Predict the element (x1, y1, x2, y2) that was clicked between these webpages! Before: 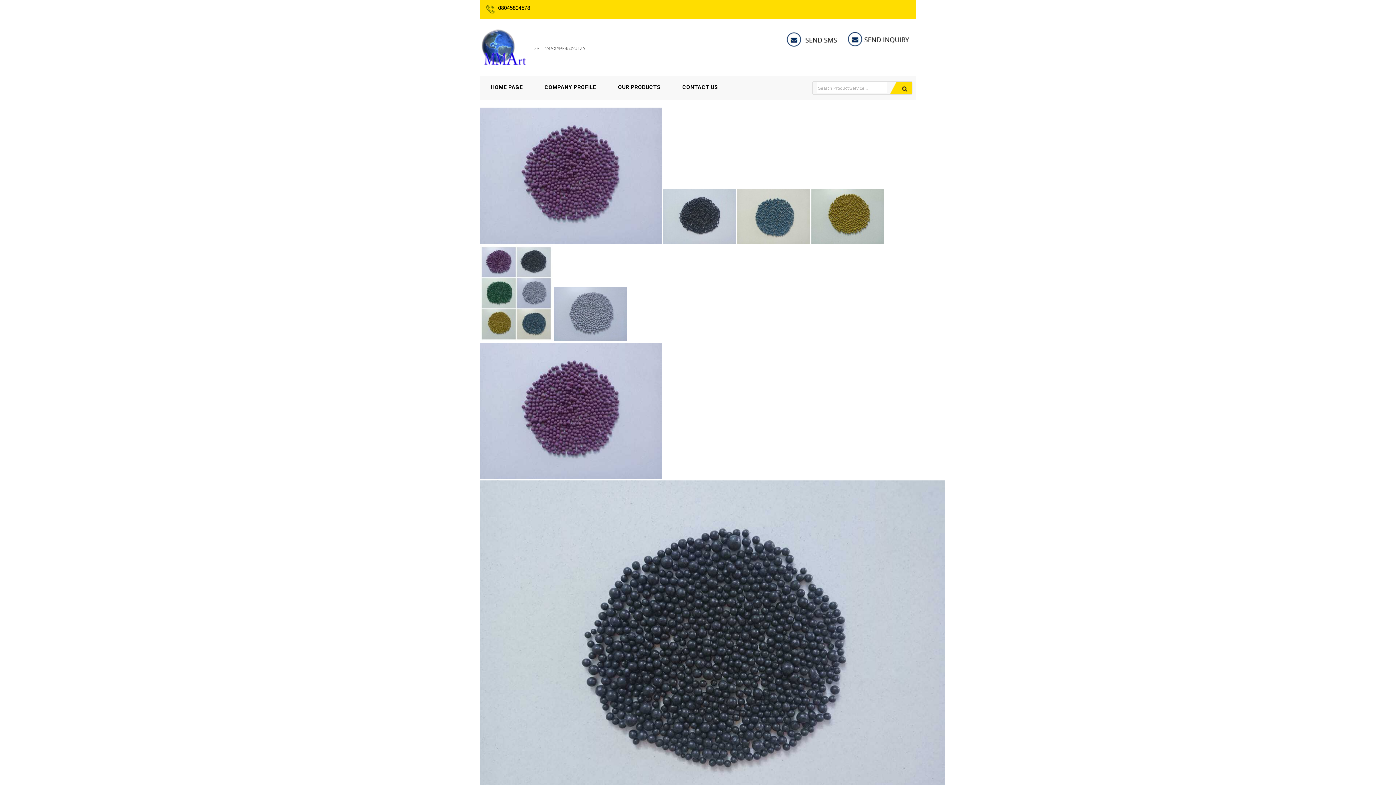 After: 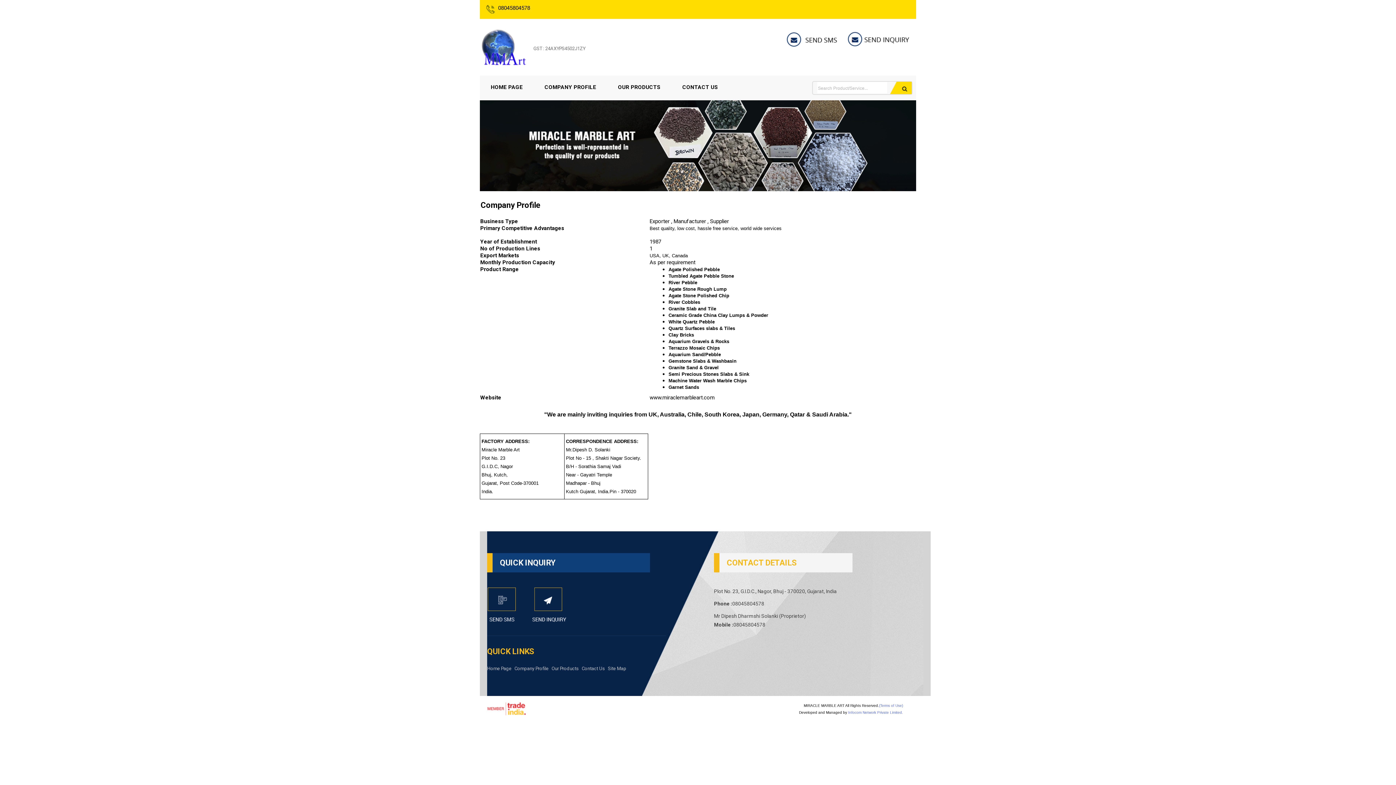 Action: bbox: (533, 75, 607, 98) label: COMPANY PROFILE